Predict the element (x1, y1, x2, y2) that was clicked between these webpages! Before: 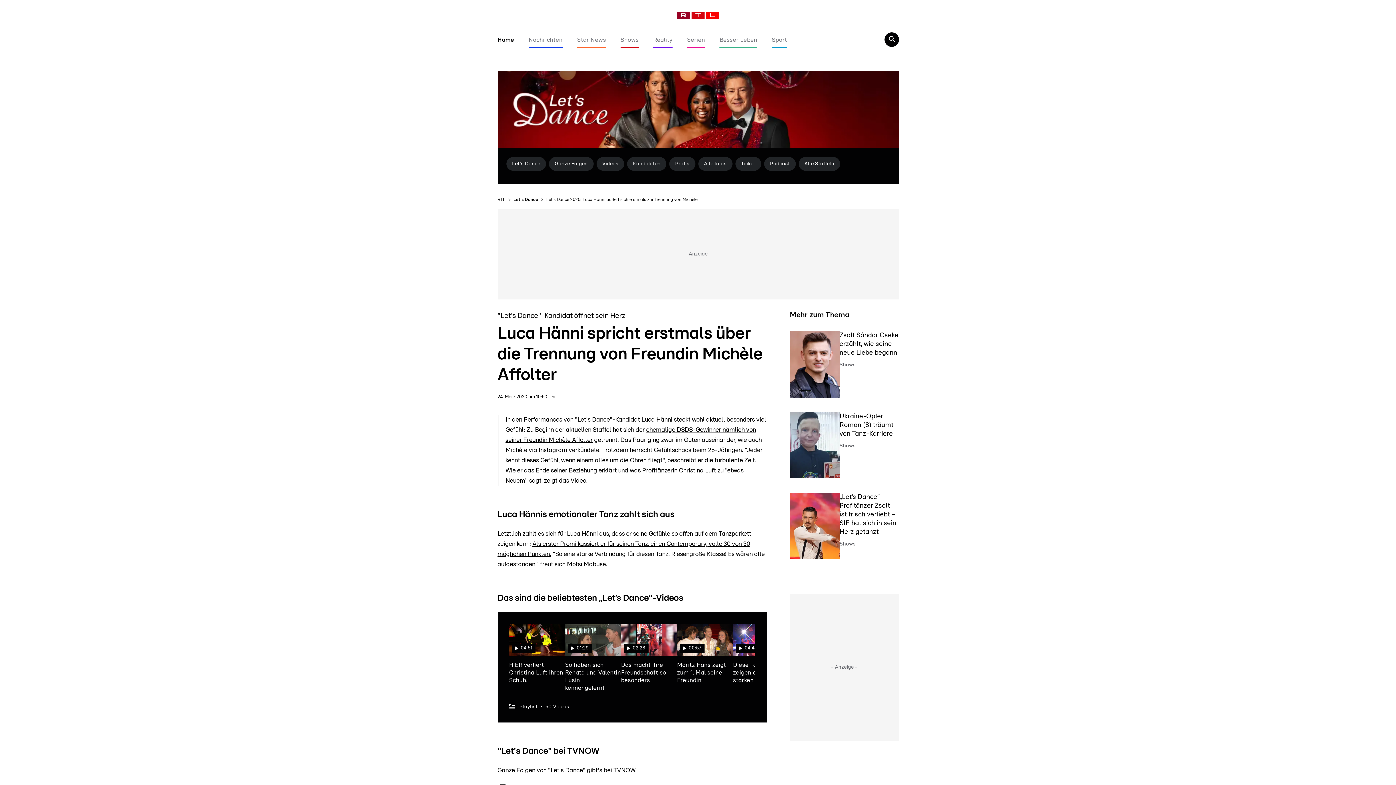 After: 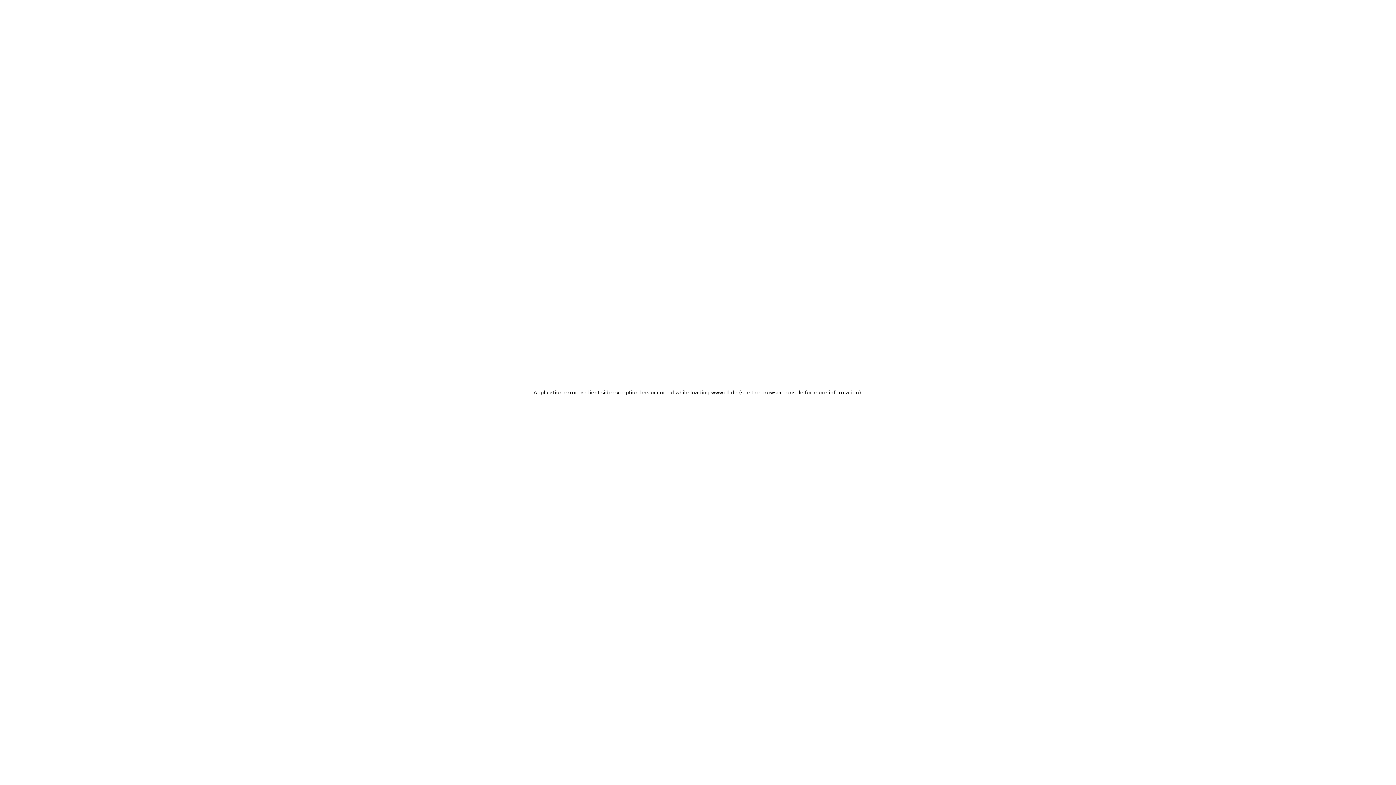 Action: label: Ticker bbox: (735, 157, 761, 170)